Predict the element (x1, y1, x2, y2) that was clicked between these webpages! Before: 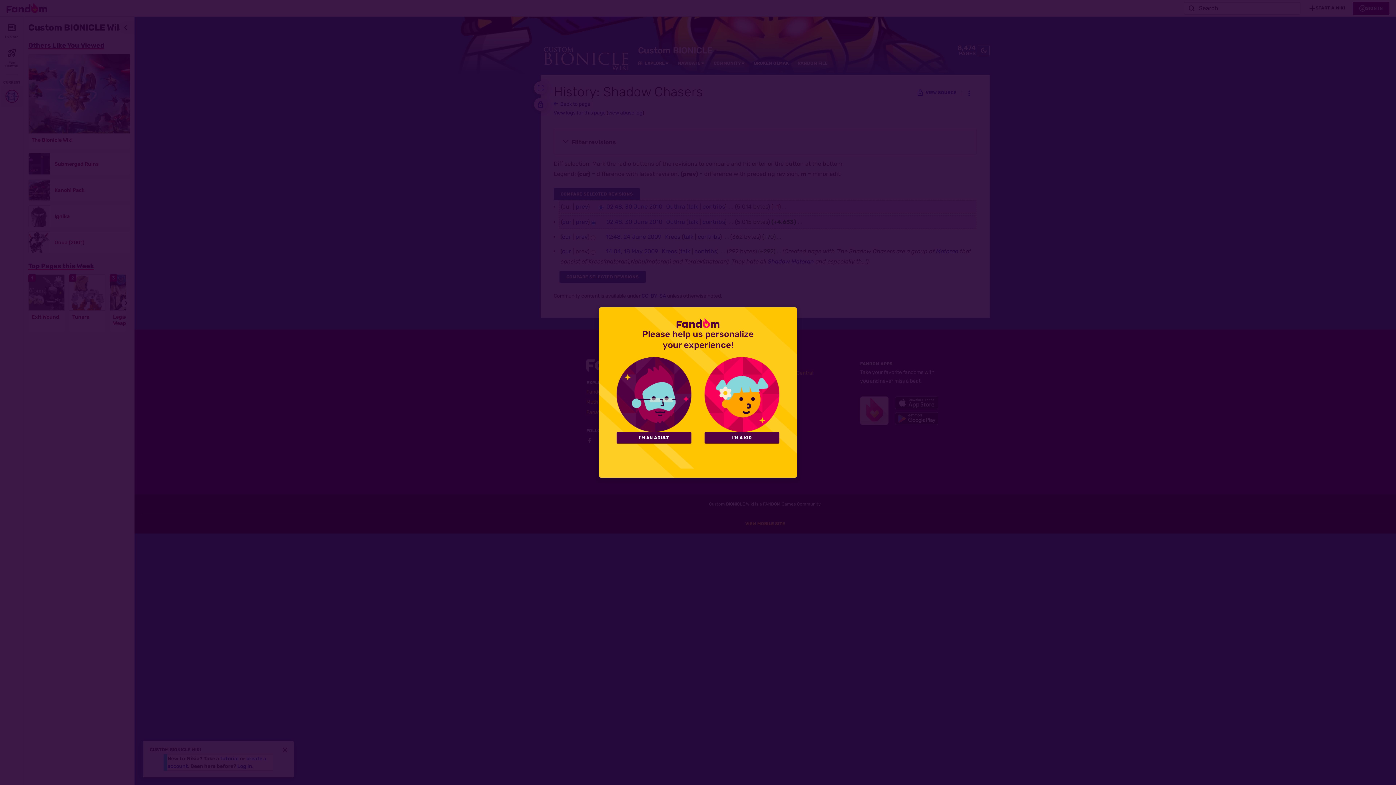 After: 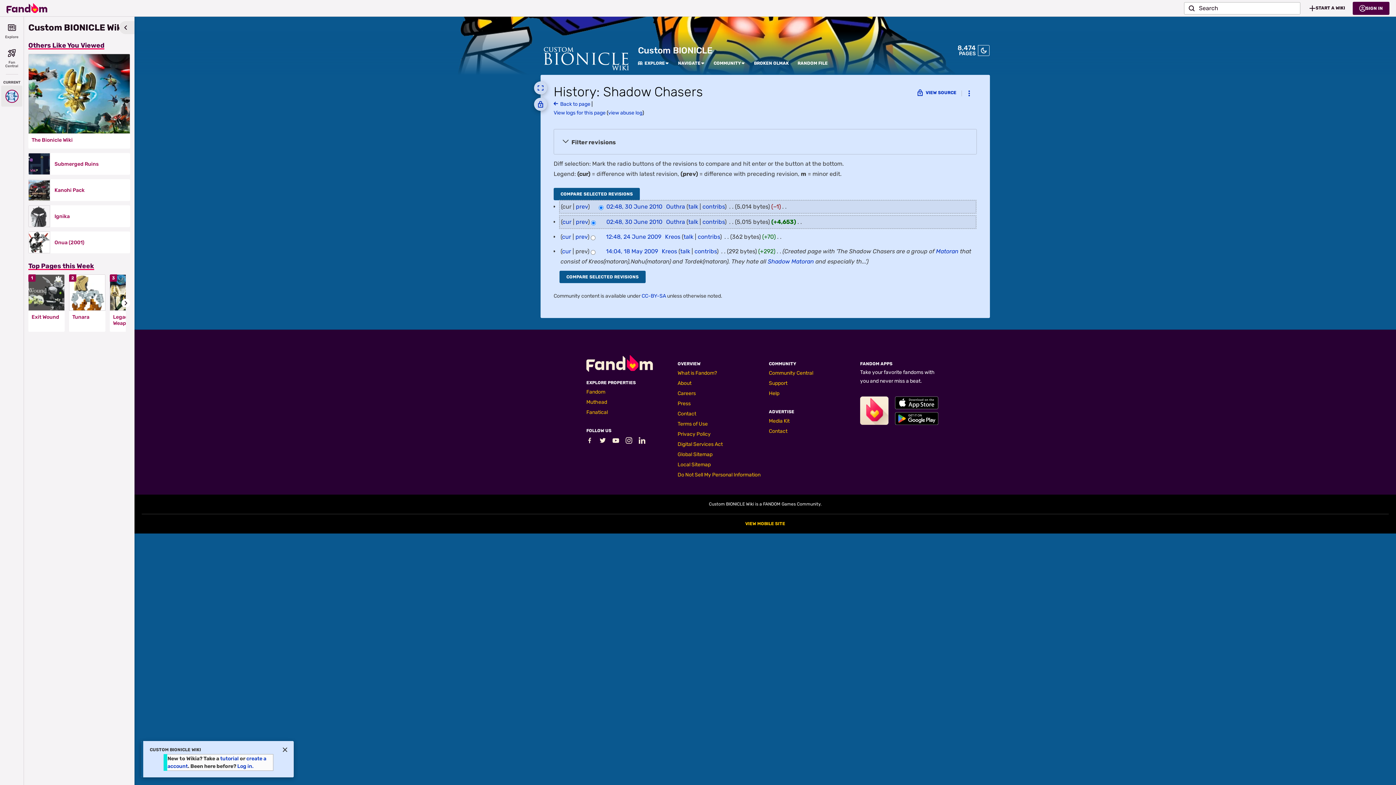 Action: label: I'M AN ADULT bbox: (616, 432, 691, 443)